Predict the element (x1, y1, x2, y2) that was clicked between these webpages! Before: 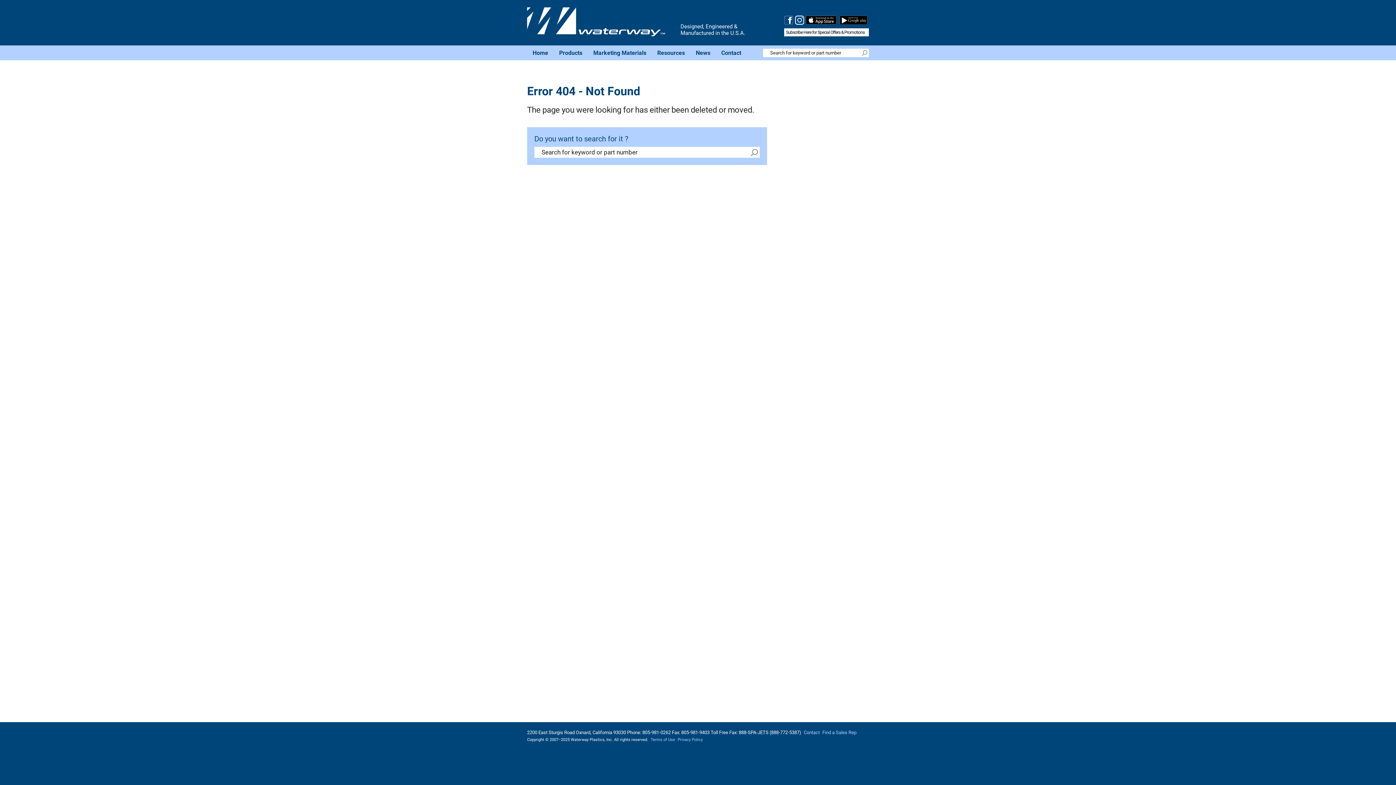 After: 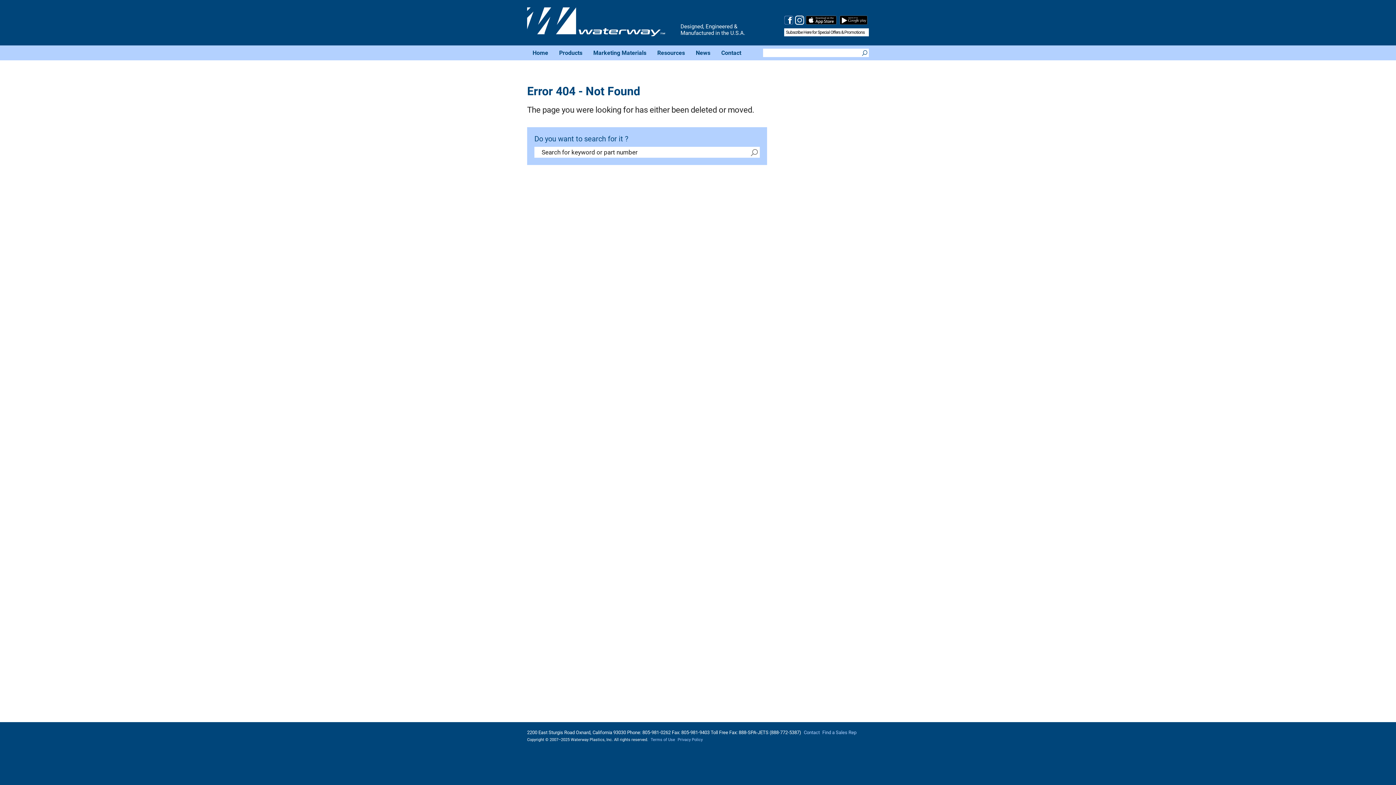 Action: bbox: (862, 48, 869, 57)